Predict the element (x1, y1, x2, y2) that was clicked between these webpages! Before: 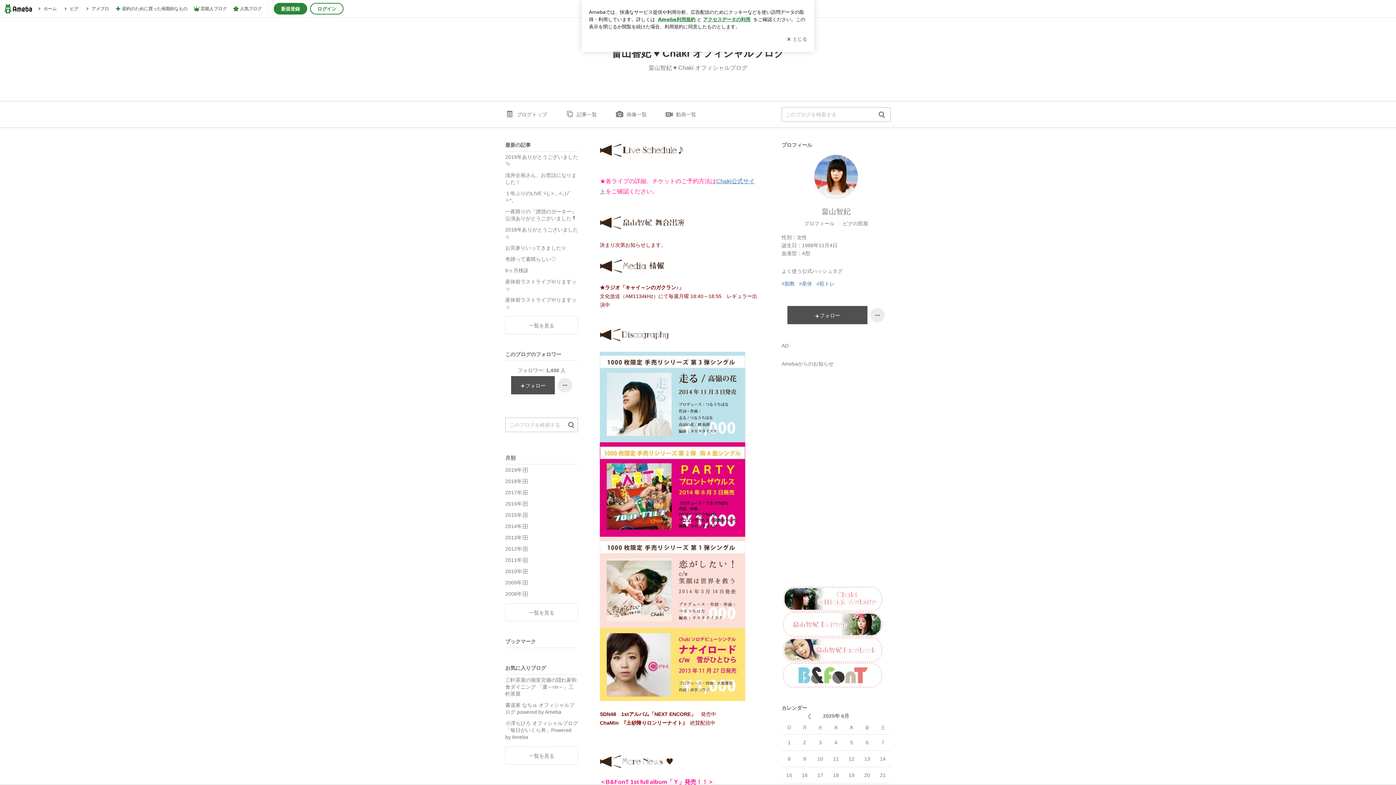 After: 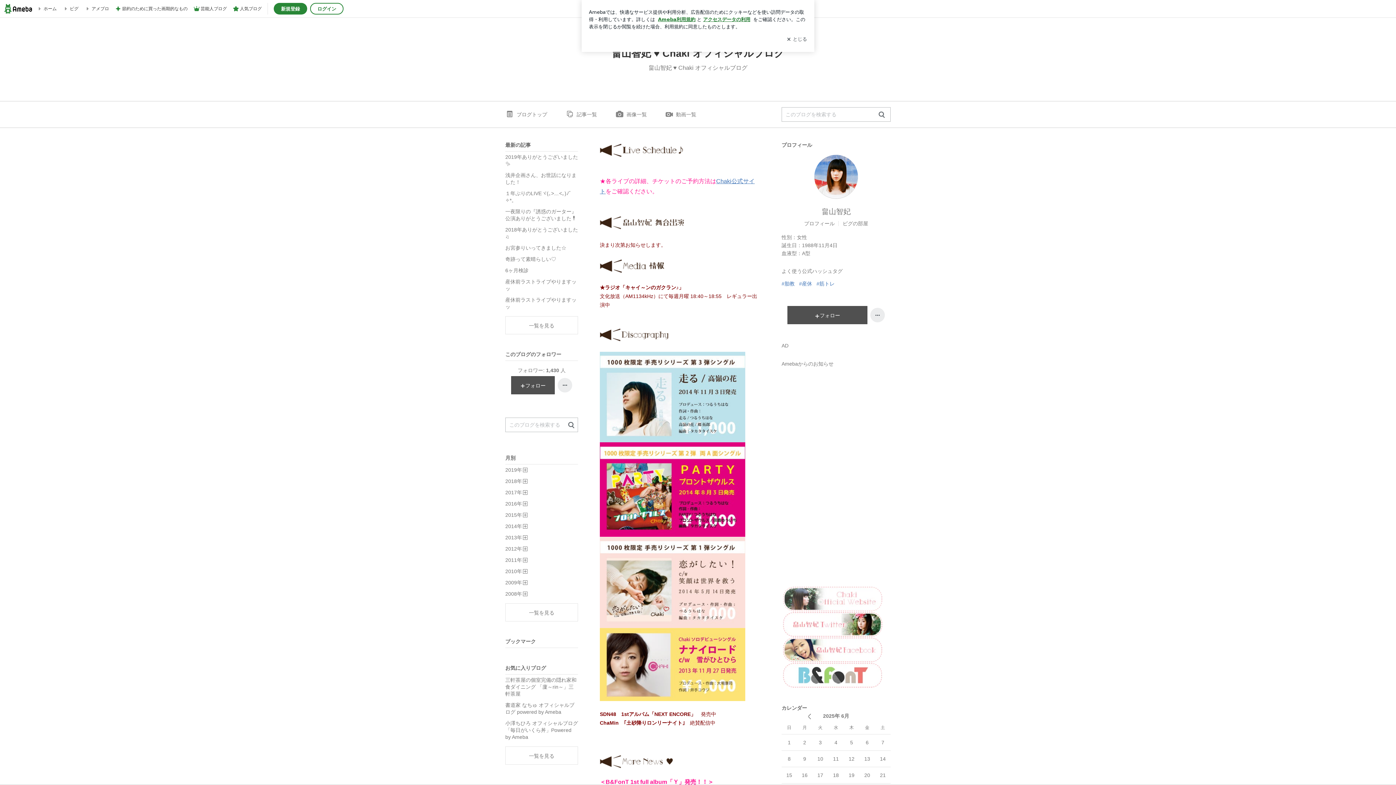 Action: bbox: (781, 595, 883, 601)